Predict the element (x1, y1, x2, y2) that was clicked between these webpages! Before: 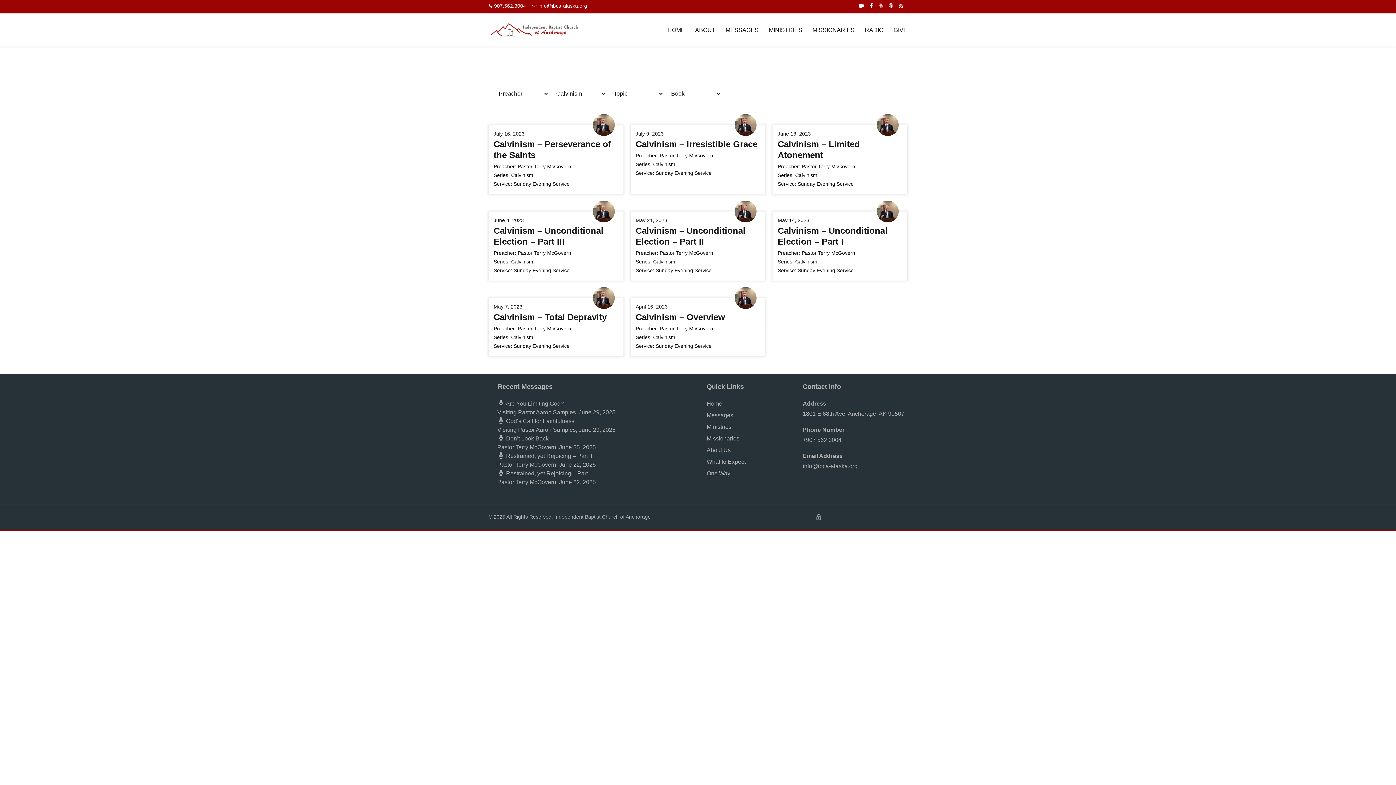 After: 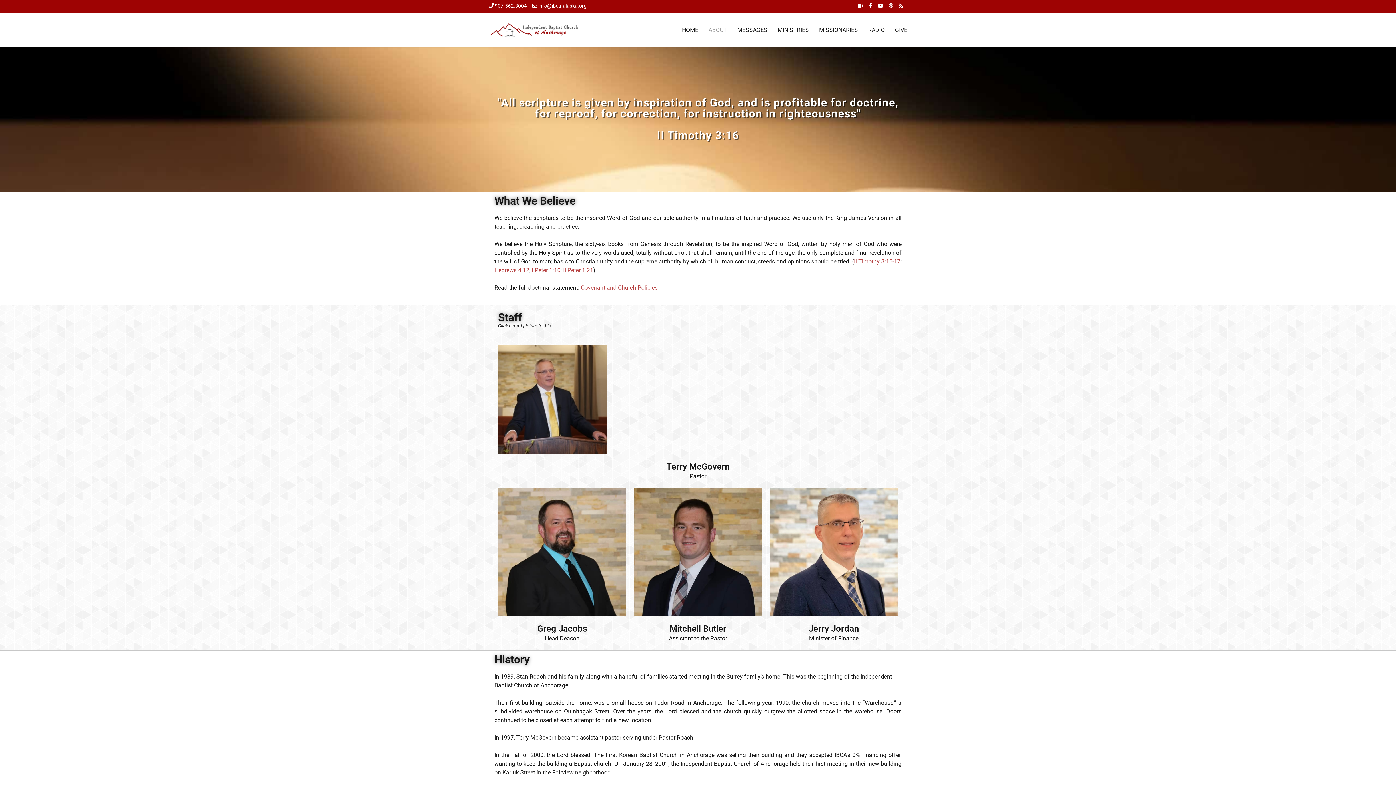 Action: label: About Us bbox: (706, 447, 730, 453)